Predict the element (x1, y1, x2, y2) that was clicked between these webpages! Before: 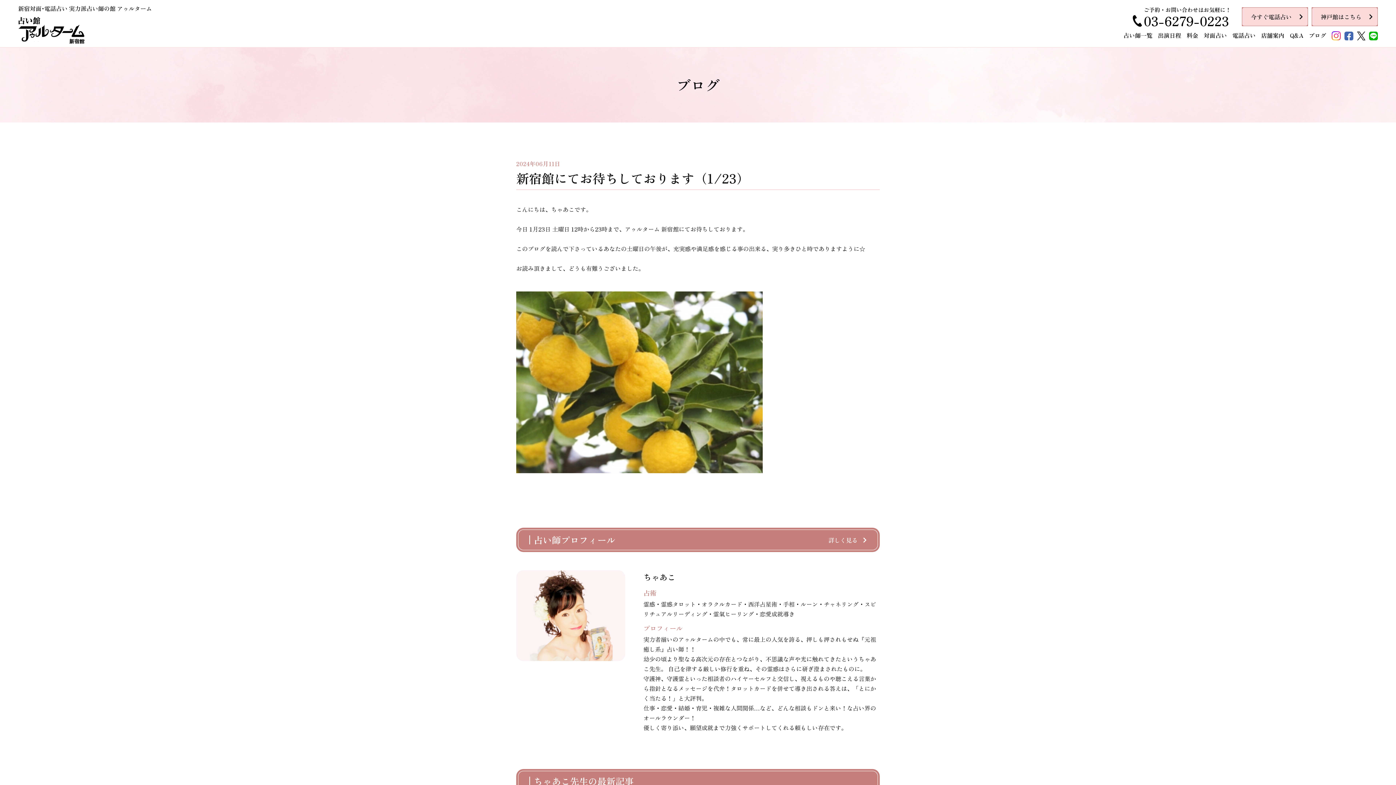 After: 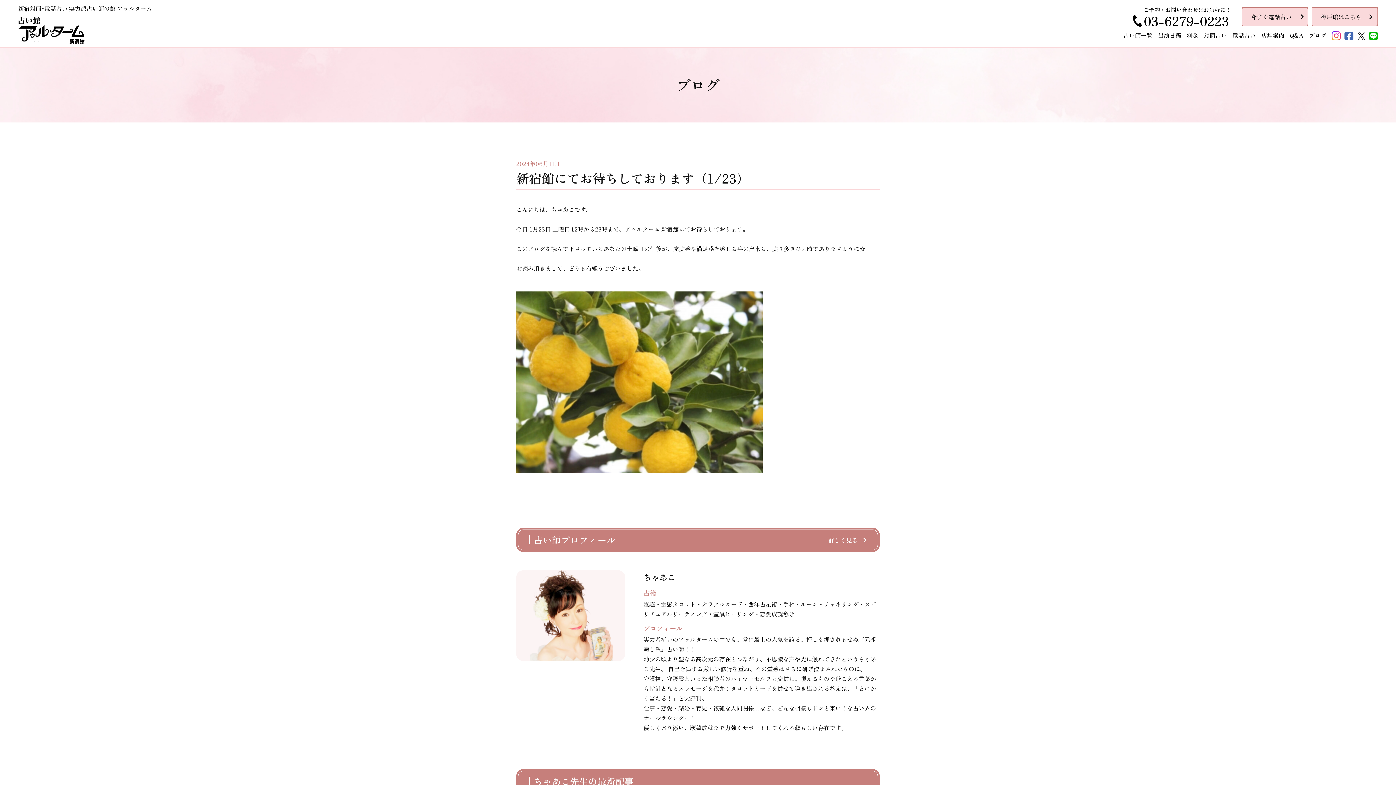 Action: label: 今すぐ電話占い bbox: (1242, 7, 1308, 25)